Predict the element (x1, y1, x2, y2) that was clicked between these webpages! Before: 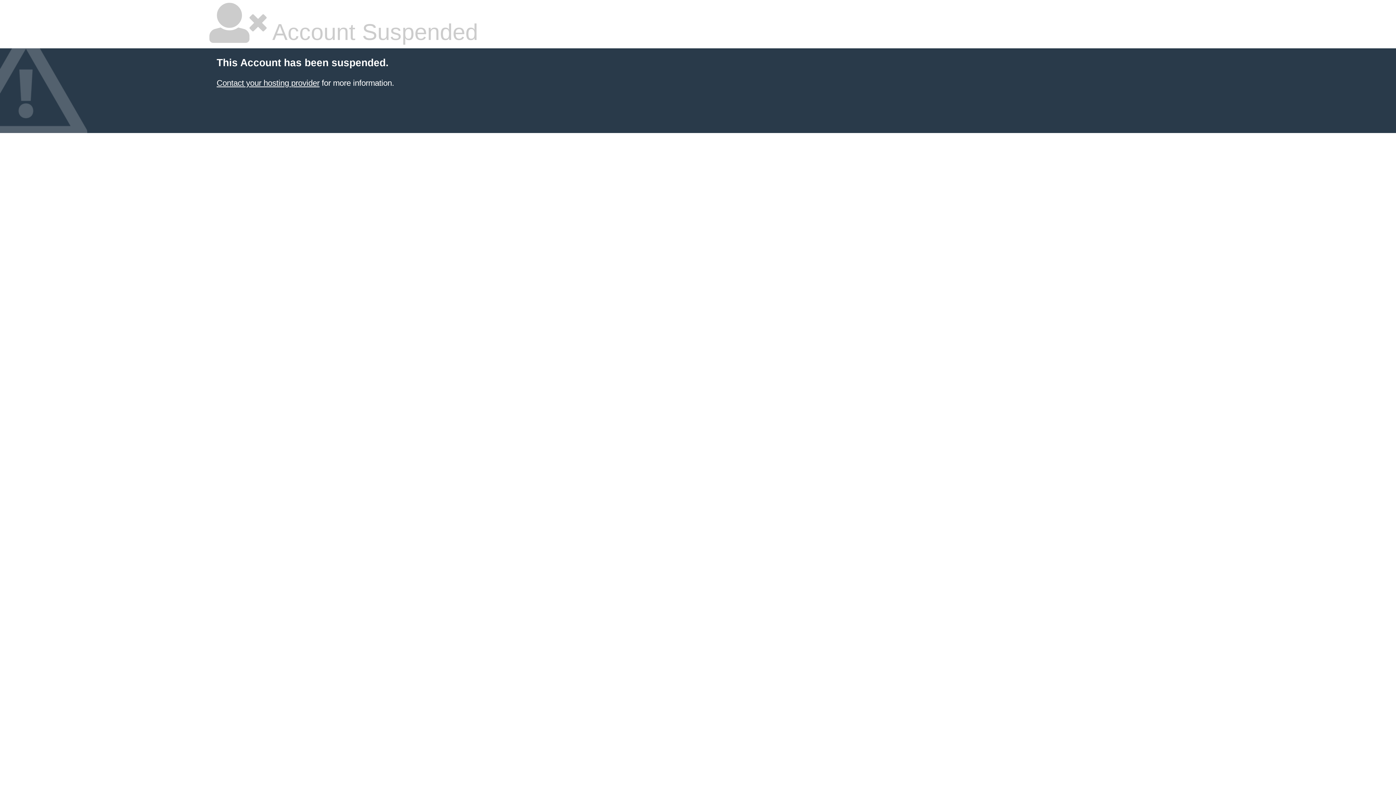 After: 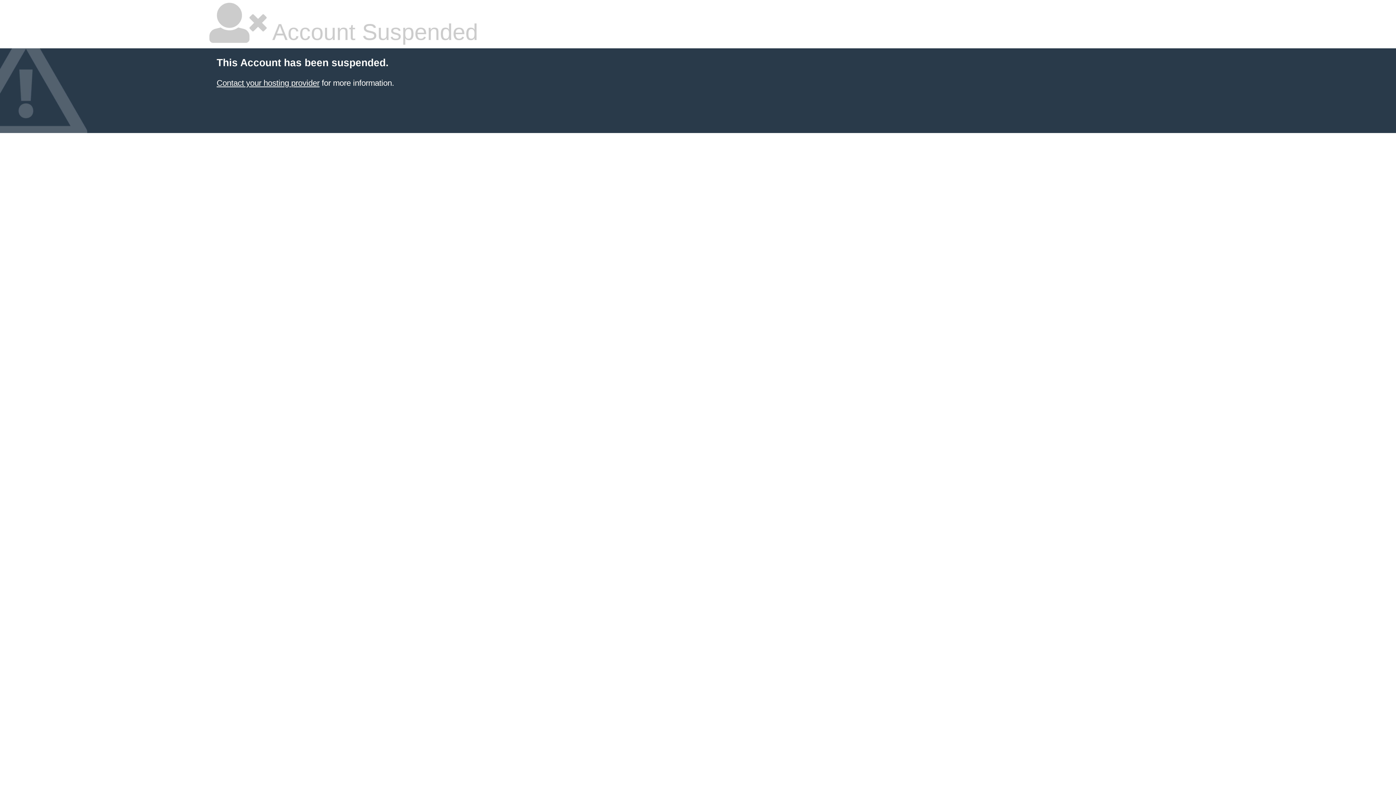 Action: label: Contact your hosting provider bbox: (216, 78, 319, 87)